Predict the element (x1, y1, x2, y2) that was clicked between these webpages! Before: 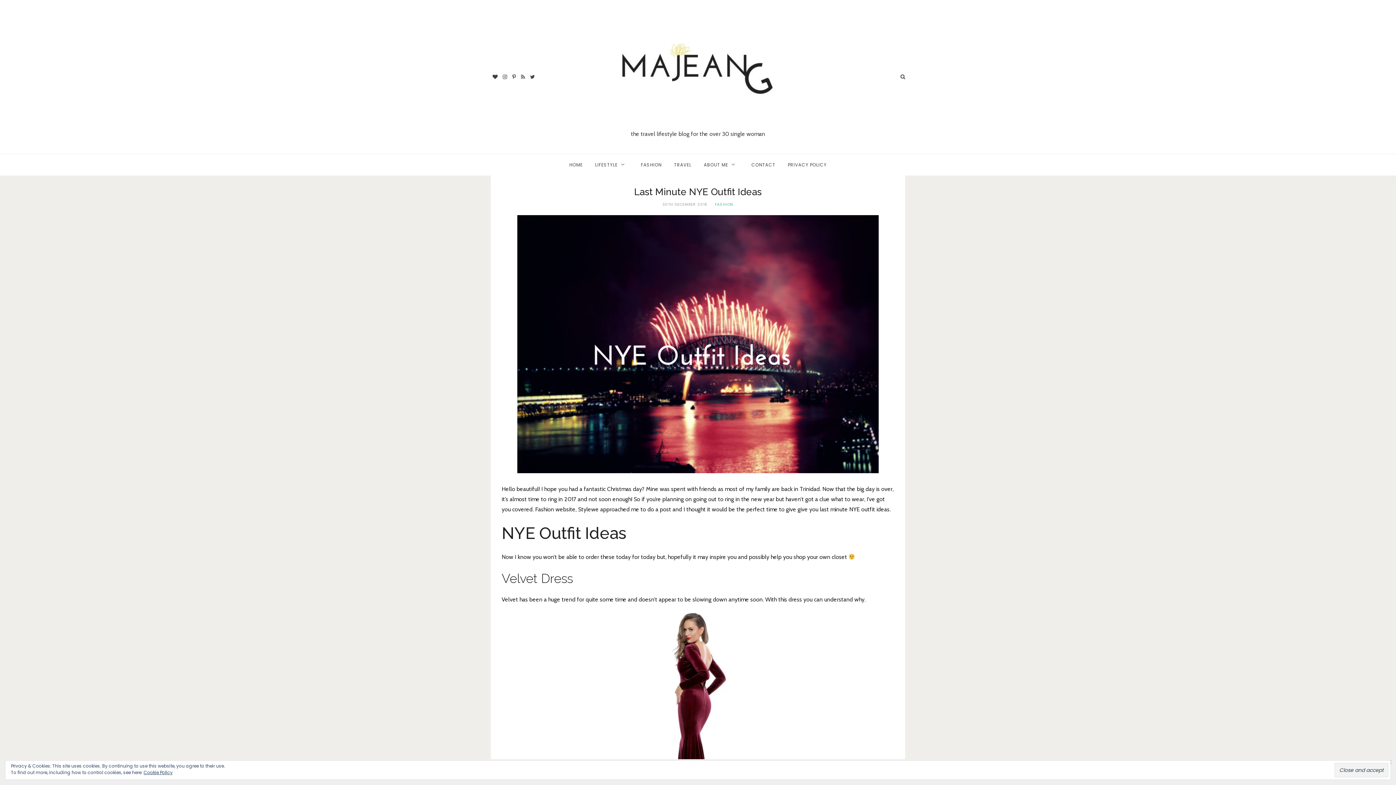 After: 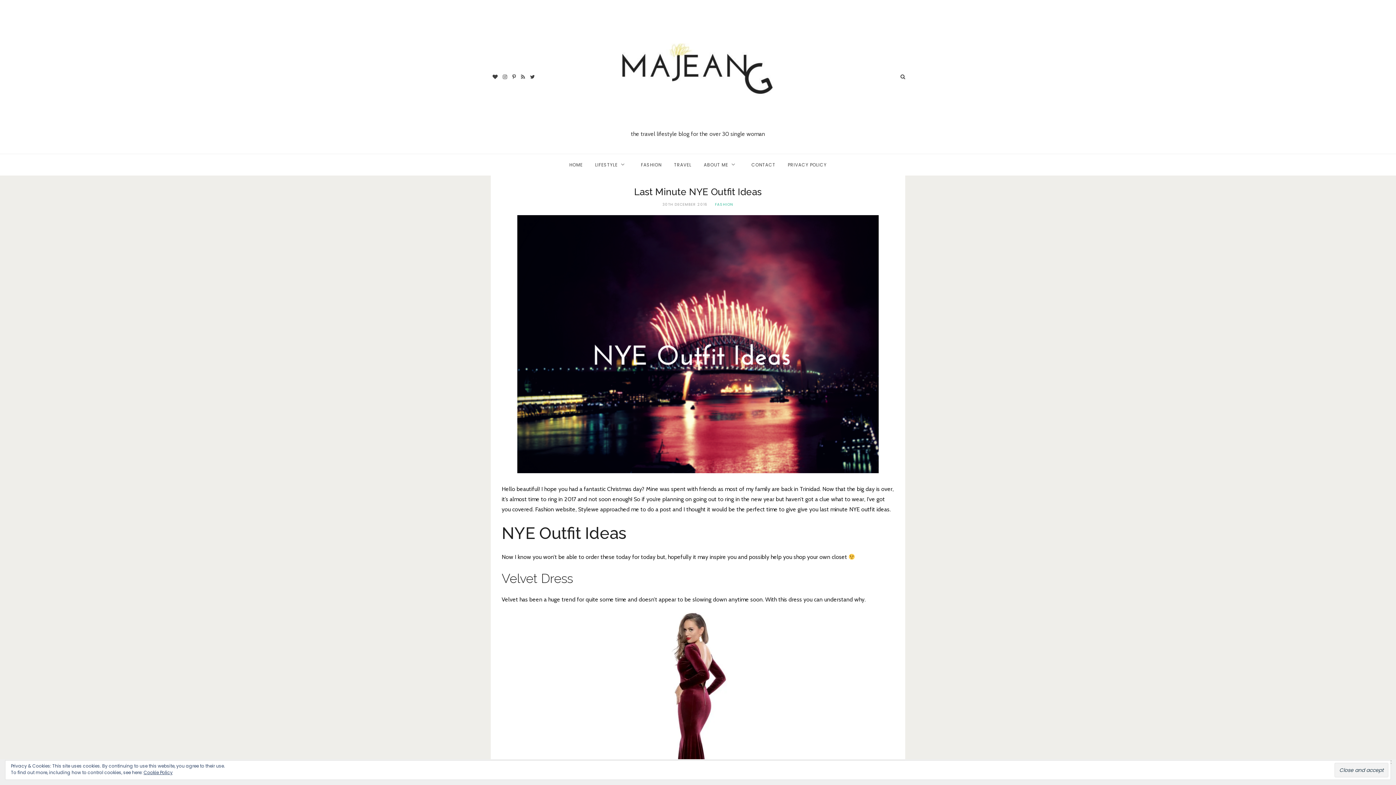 Action: bbox: (492, 73, 497, 80)